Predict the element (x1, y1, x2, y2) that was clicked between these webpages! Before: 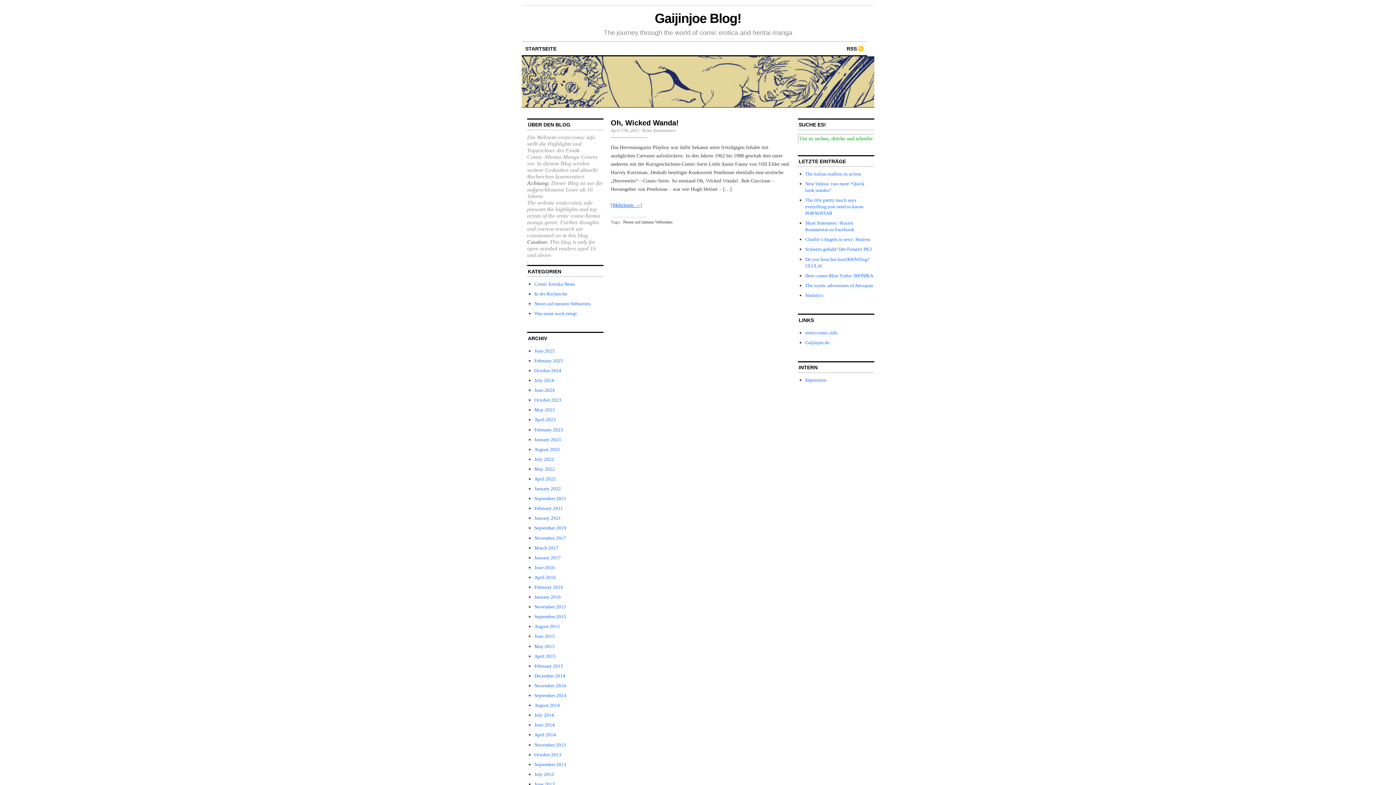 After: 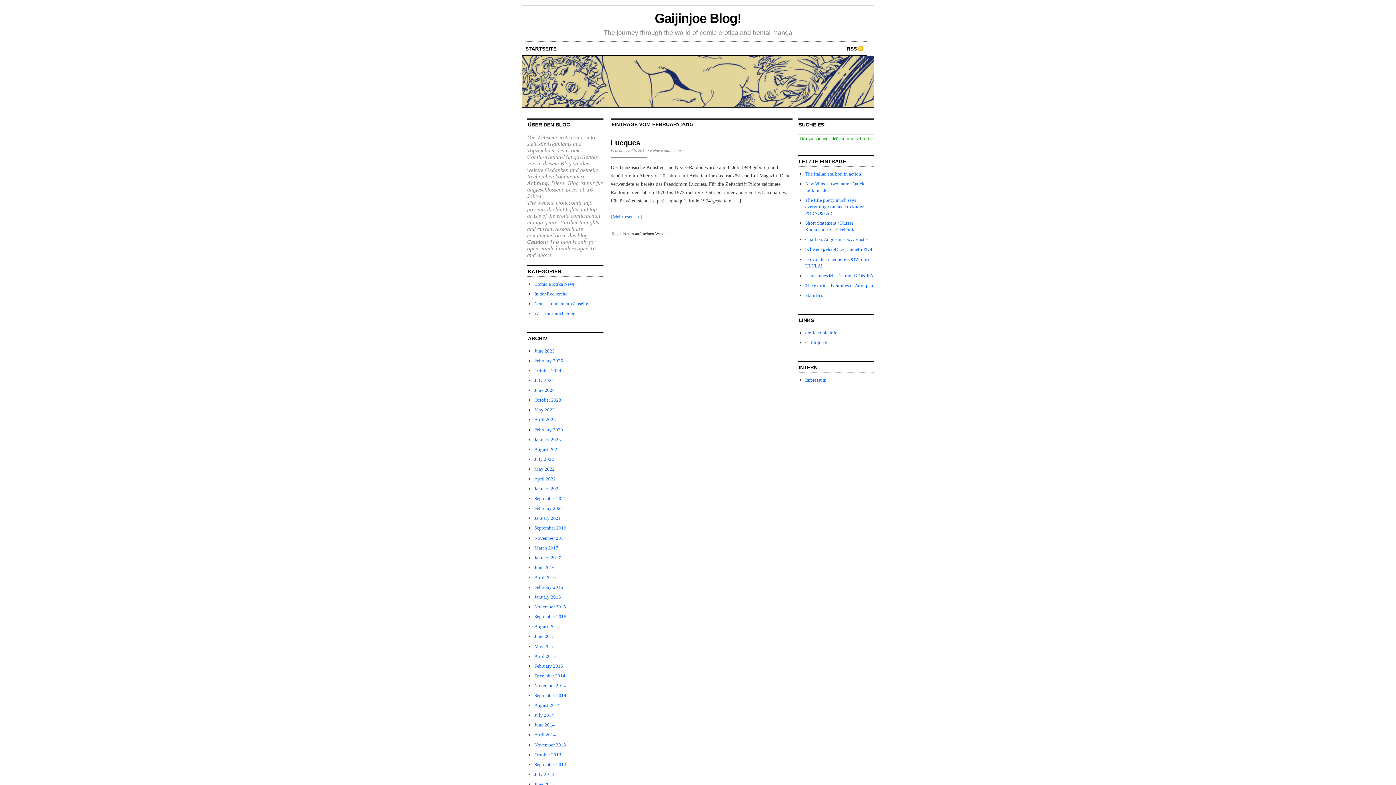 Action: bbox: (534, 663, 563, 669) label: February 2015